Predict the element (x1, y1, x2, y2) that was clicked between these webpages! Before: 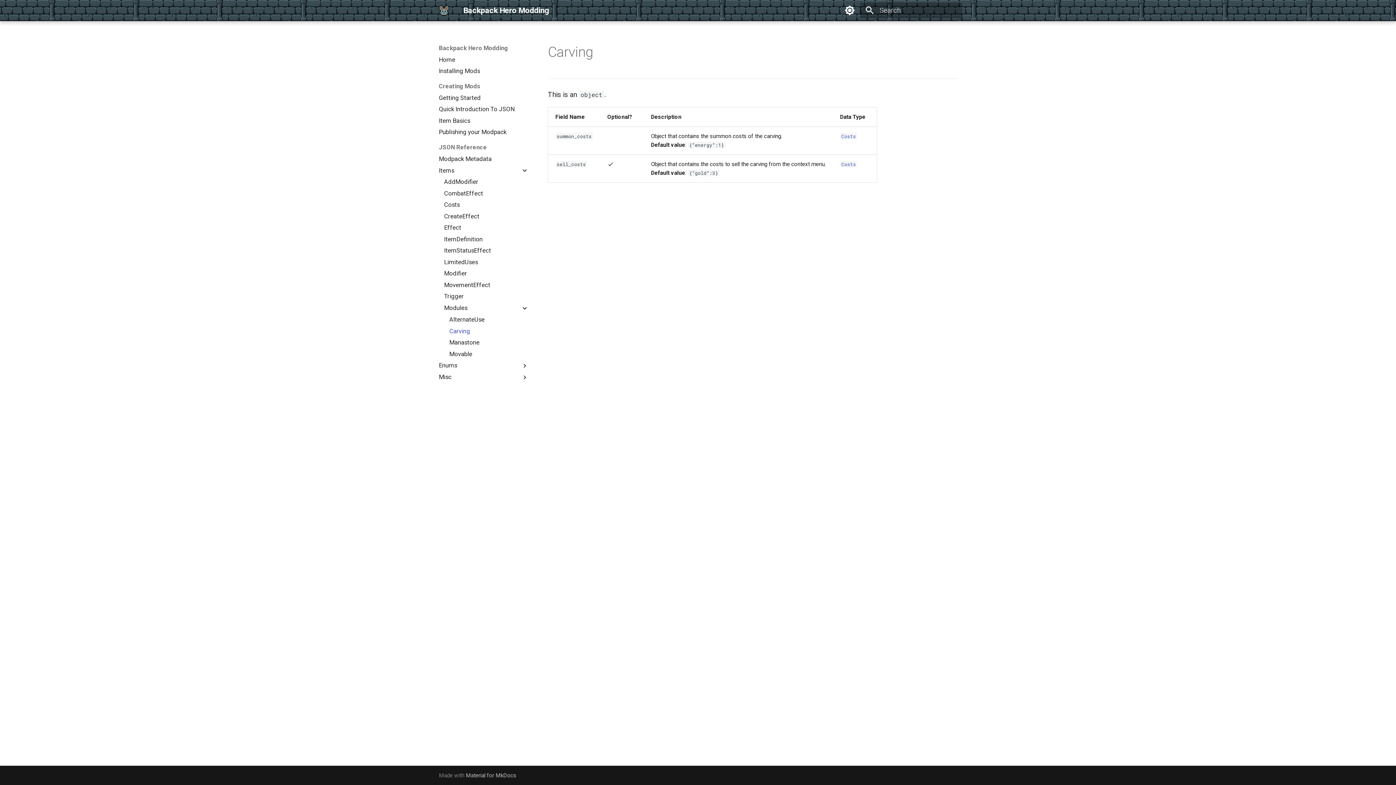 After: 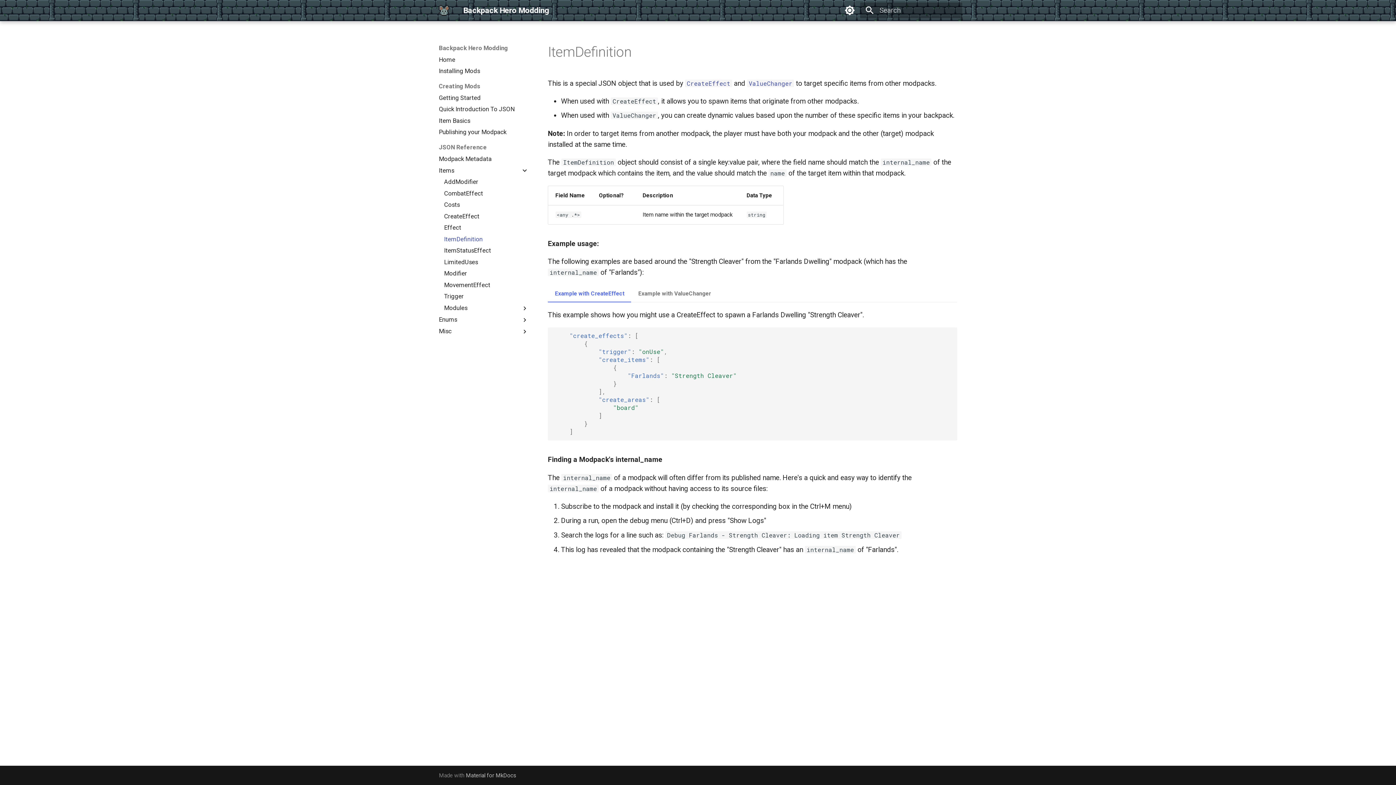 Action: label: ItemDefinition bbox: (444, 235, 528, 243)